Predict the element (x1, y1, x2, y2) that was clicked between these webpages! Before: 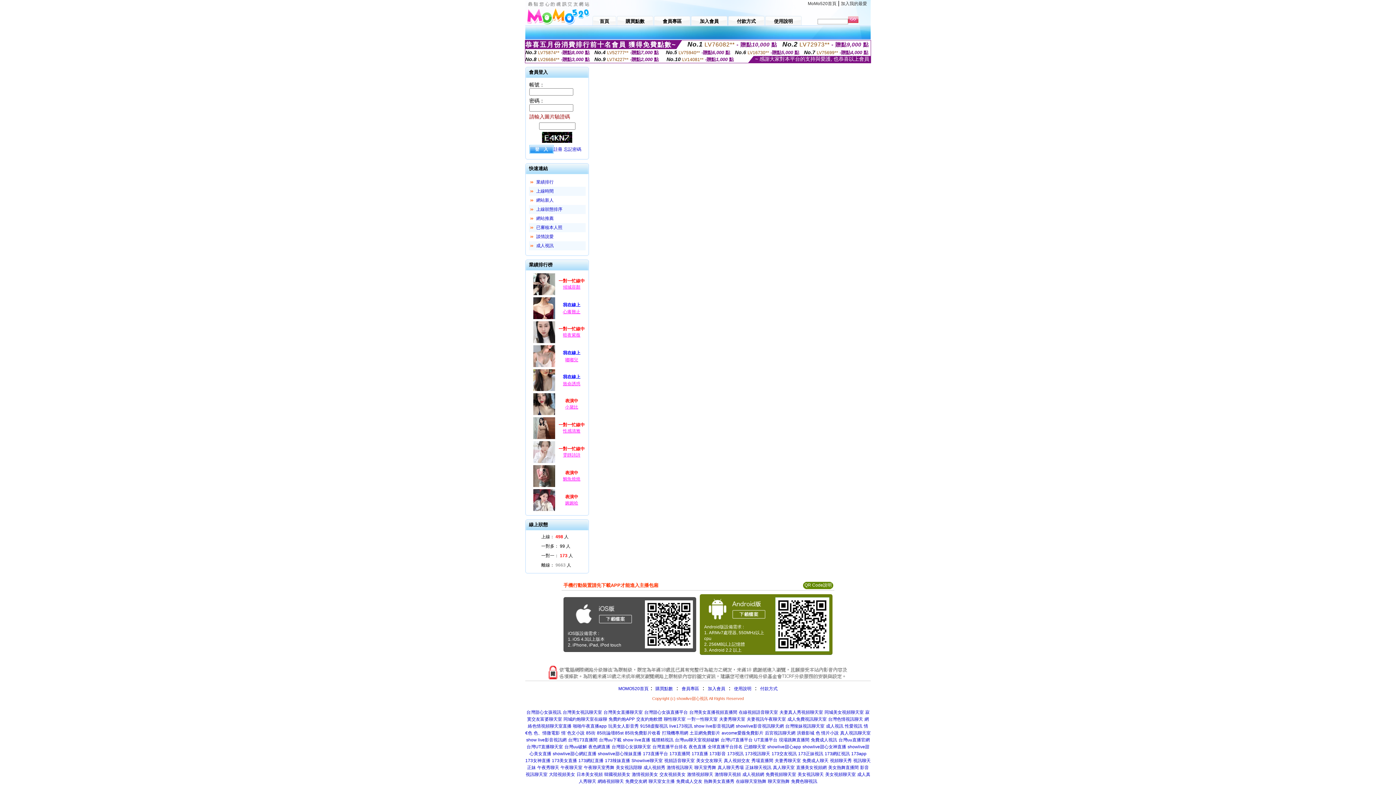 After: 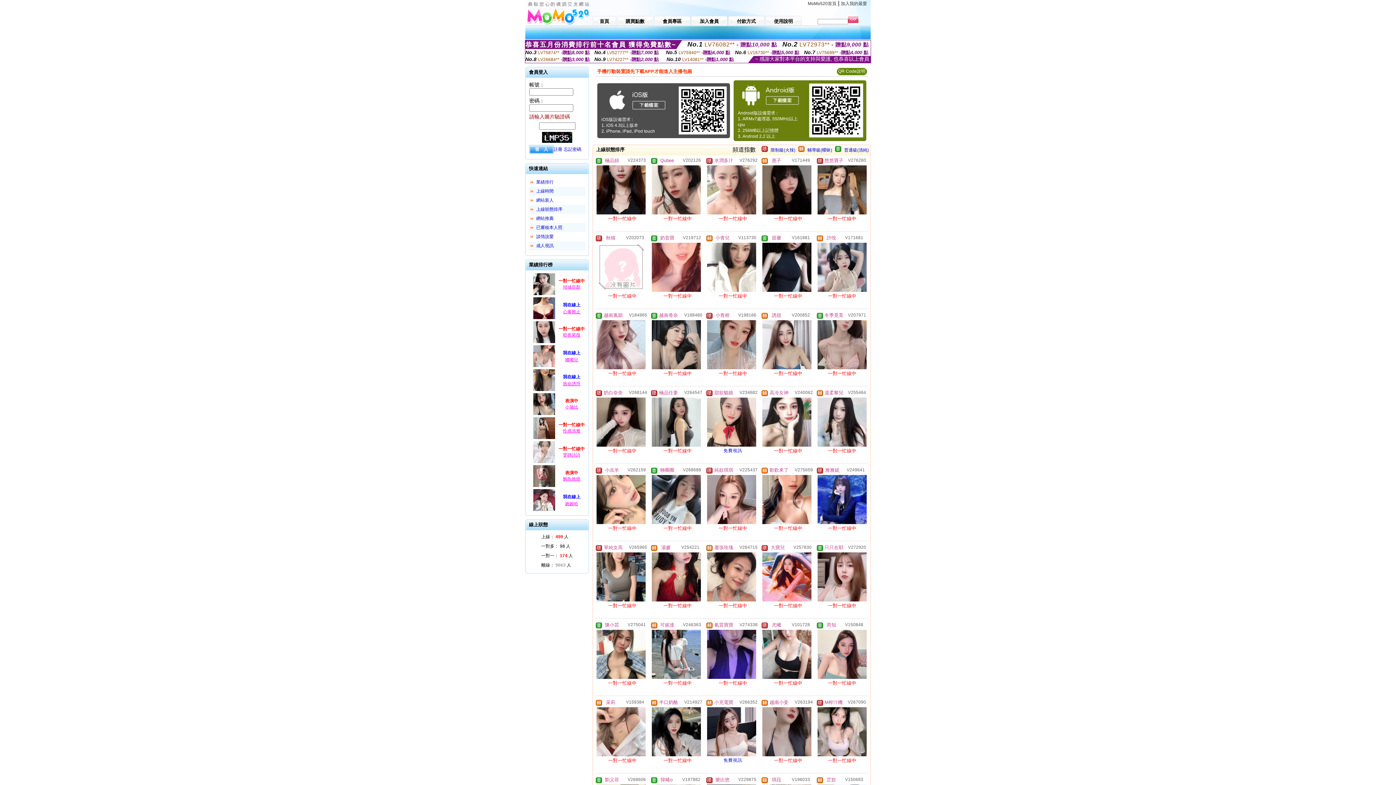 Action: bbox: (536, 206, 562, 212) label: 上線狀態排序